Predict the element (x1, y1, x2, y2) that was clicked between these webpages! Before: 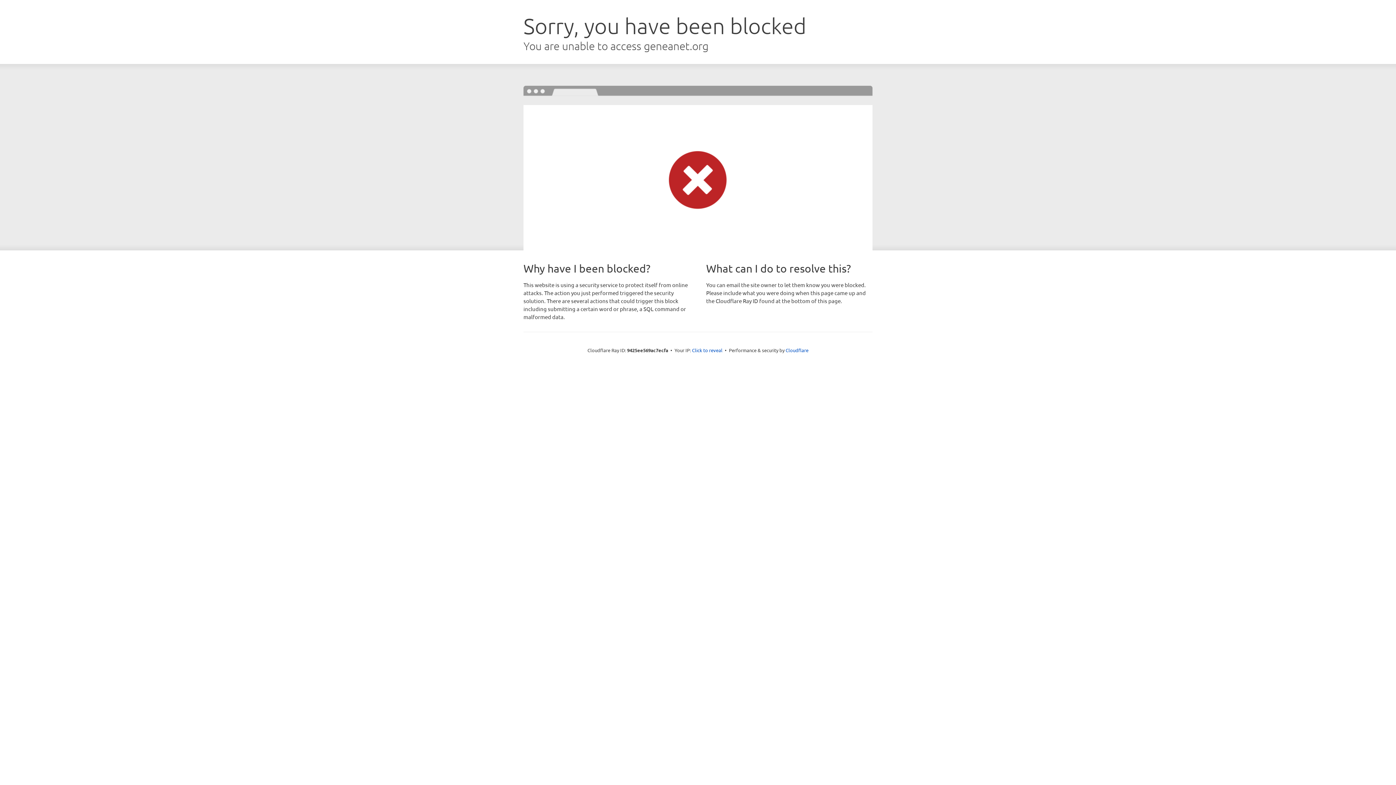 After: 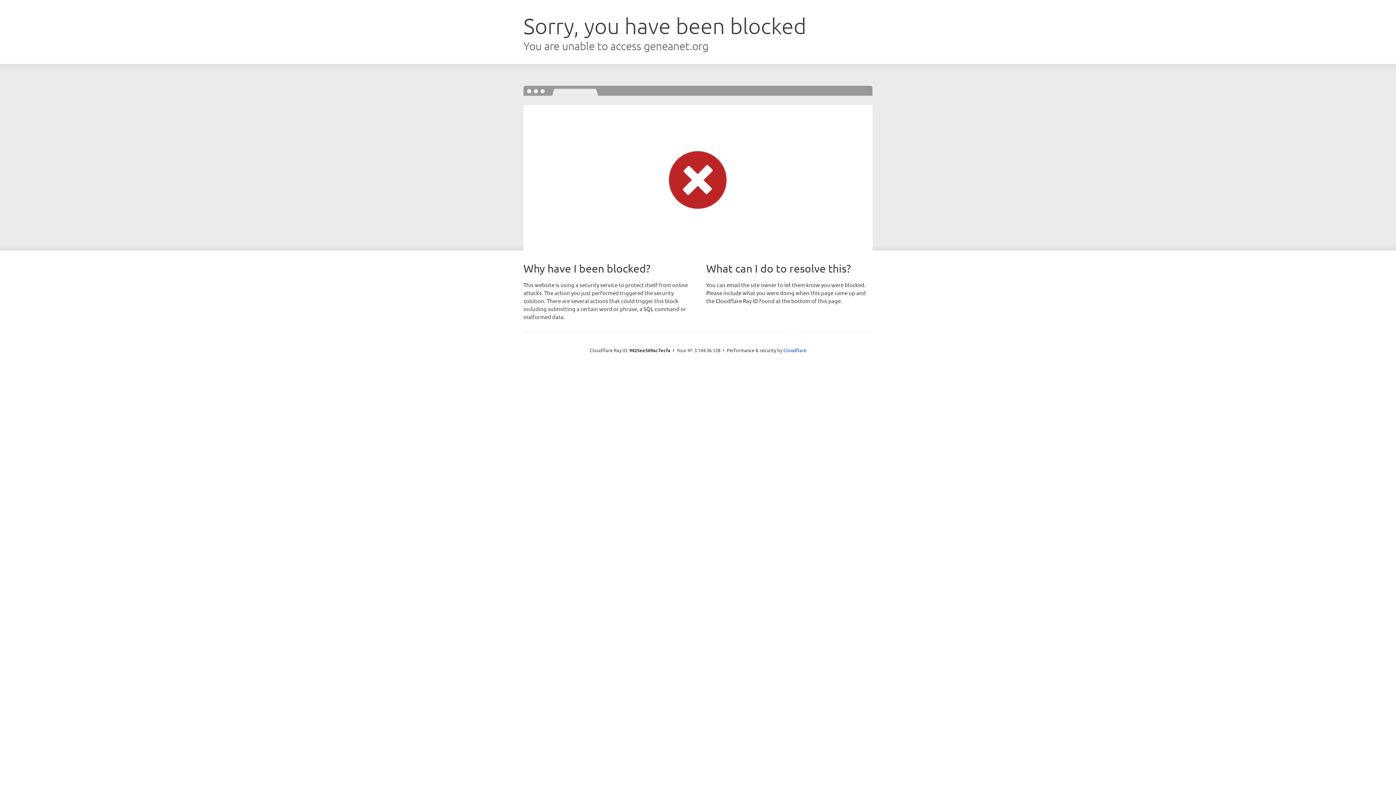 Action: label: Click to reveal bbox: (692, 346, 722, 353)